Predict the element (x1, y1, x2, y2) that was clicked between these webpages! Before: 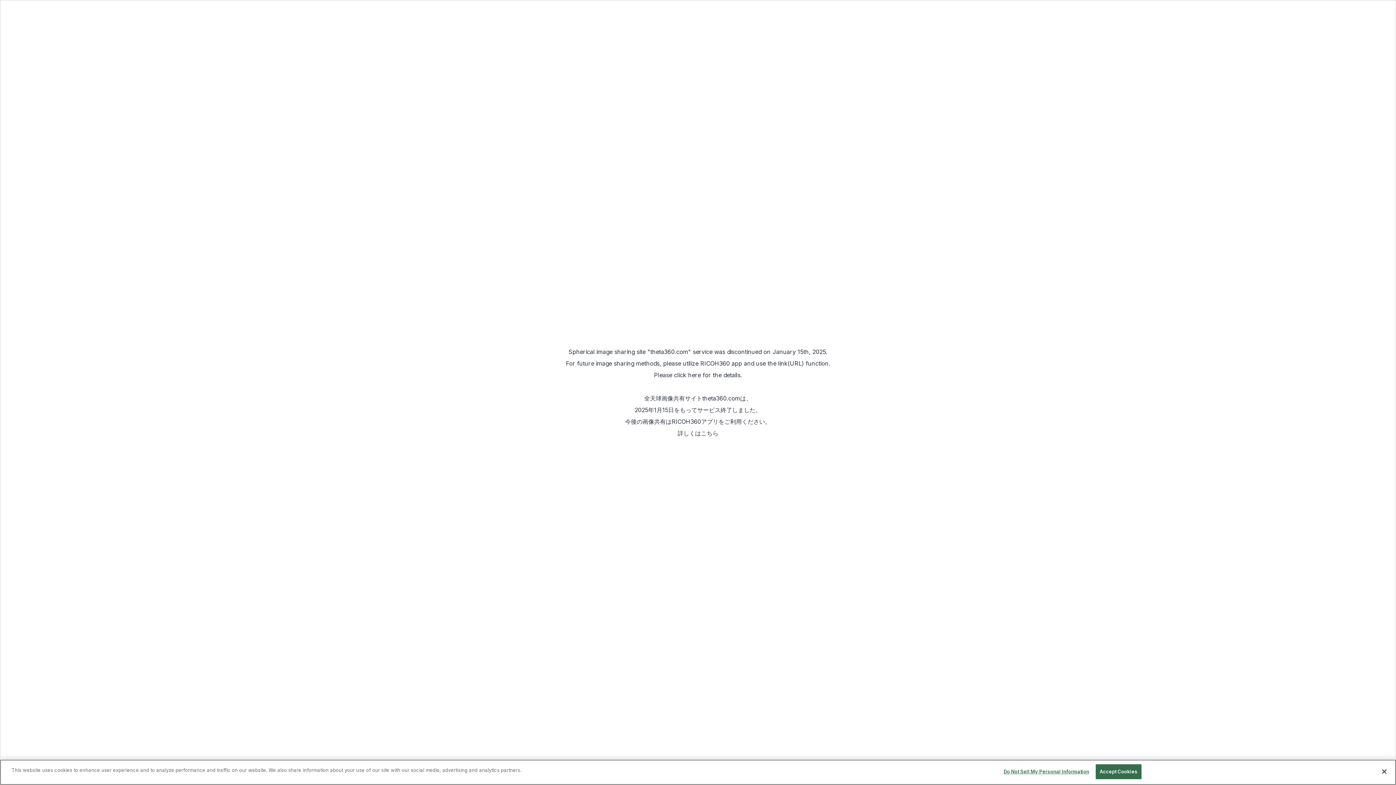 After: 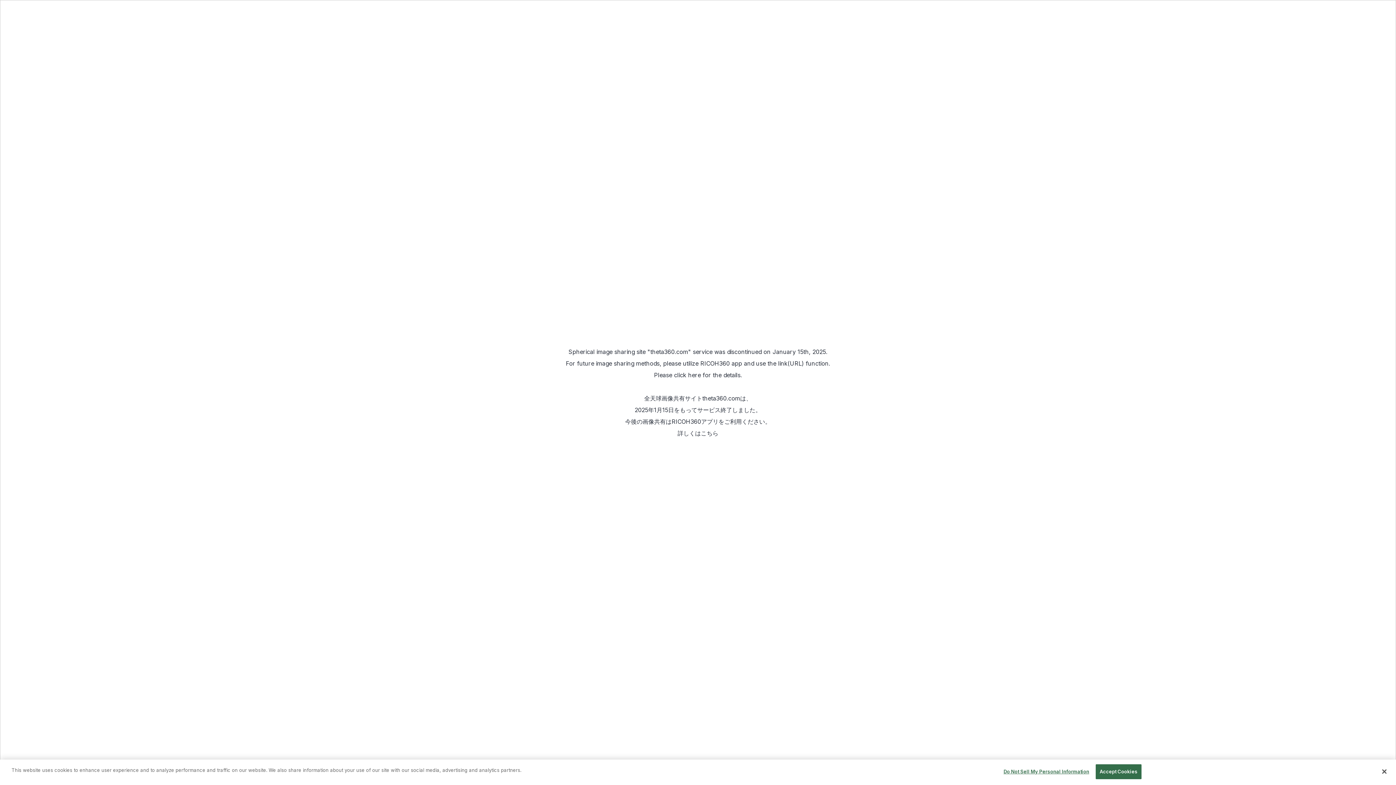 Action: label: click here bbox: (674, 371, 701, 378)